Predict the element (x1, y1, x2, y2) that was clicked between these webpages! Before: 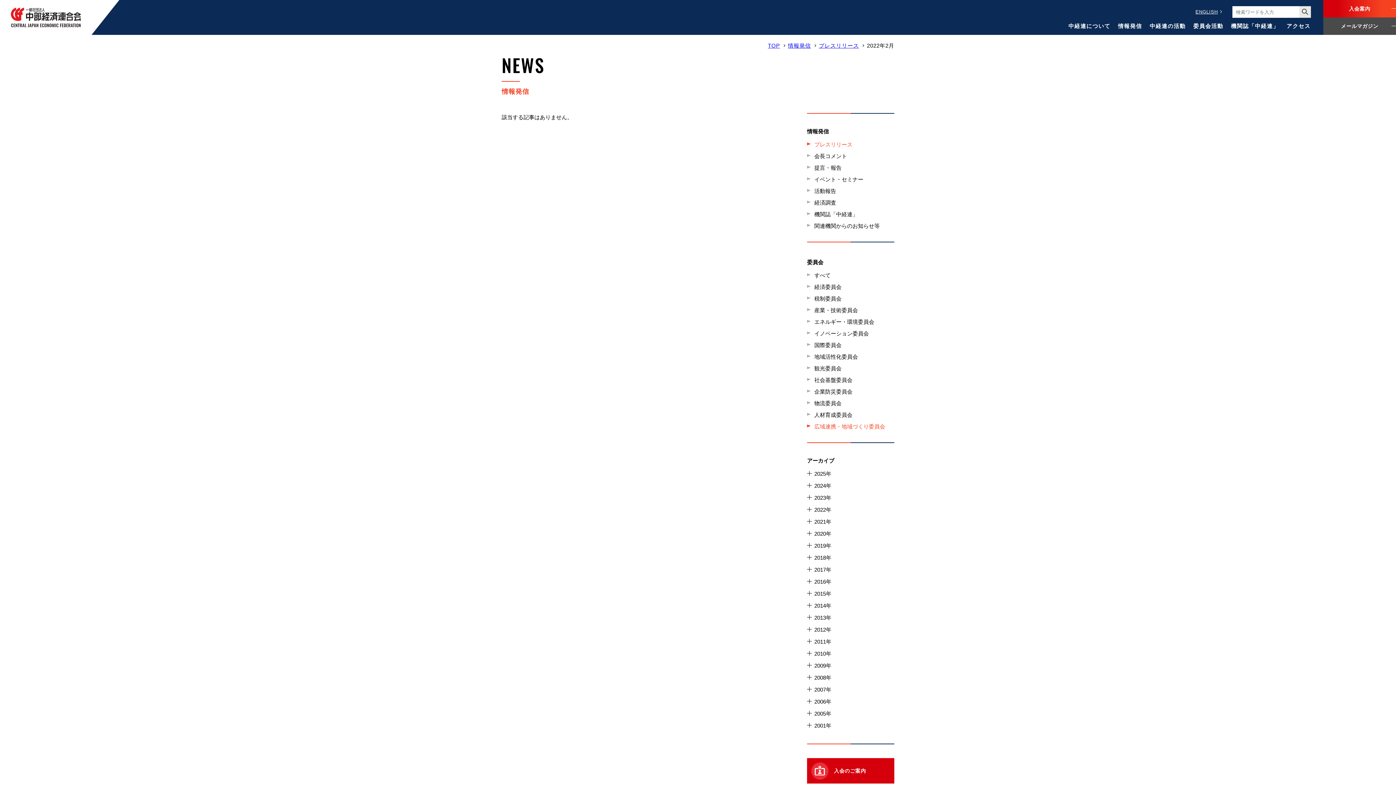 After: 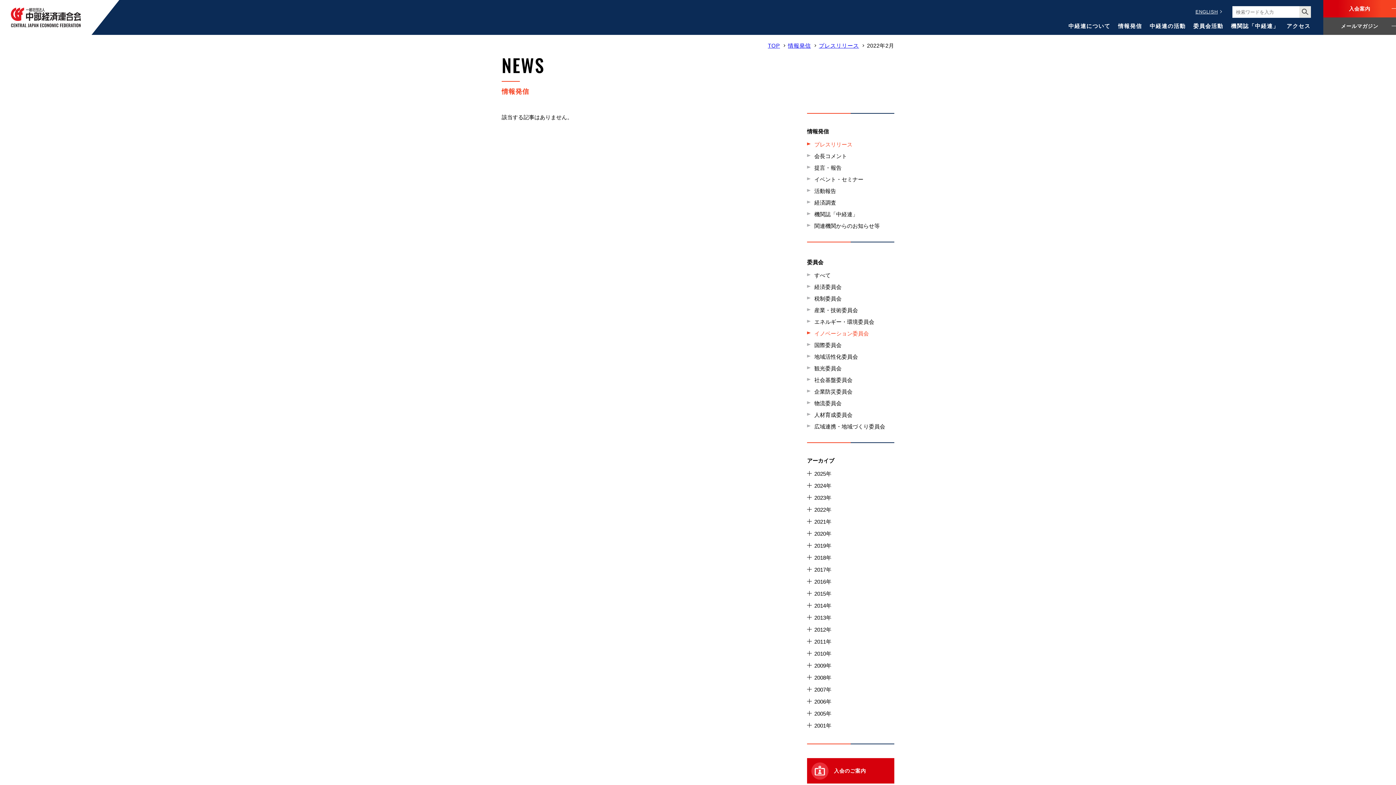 Action: bbox: (807, 330, 894, 337) label: イノベーション委員会